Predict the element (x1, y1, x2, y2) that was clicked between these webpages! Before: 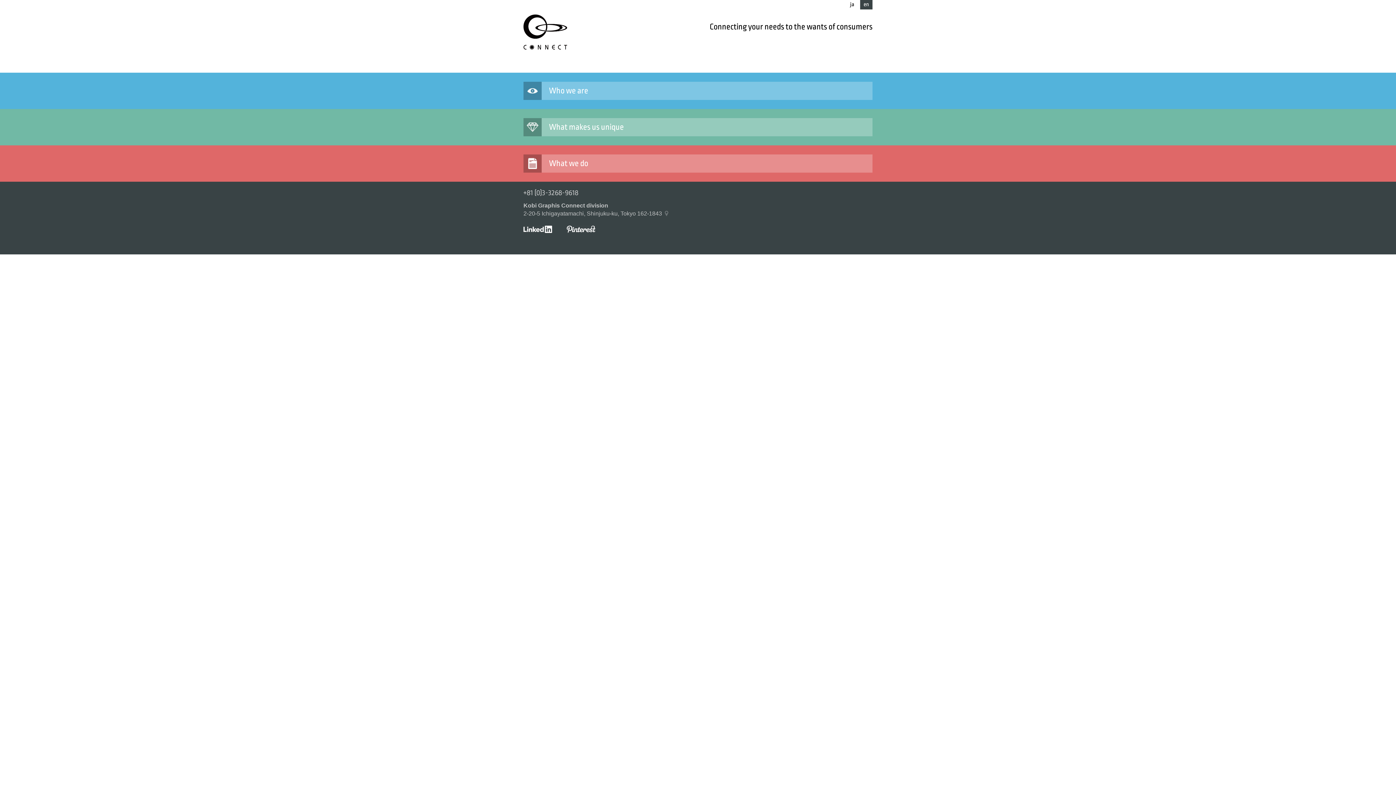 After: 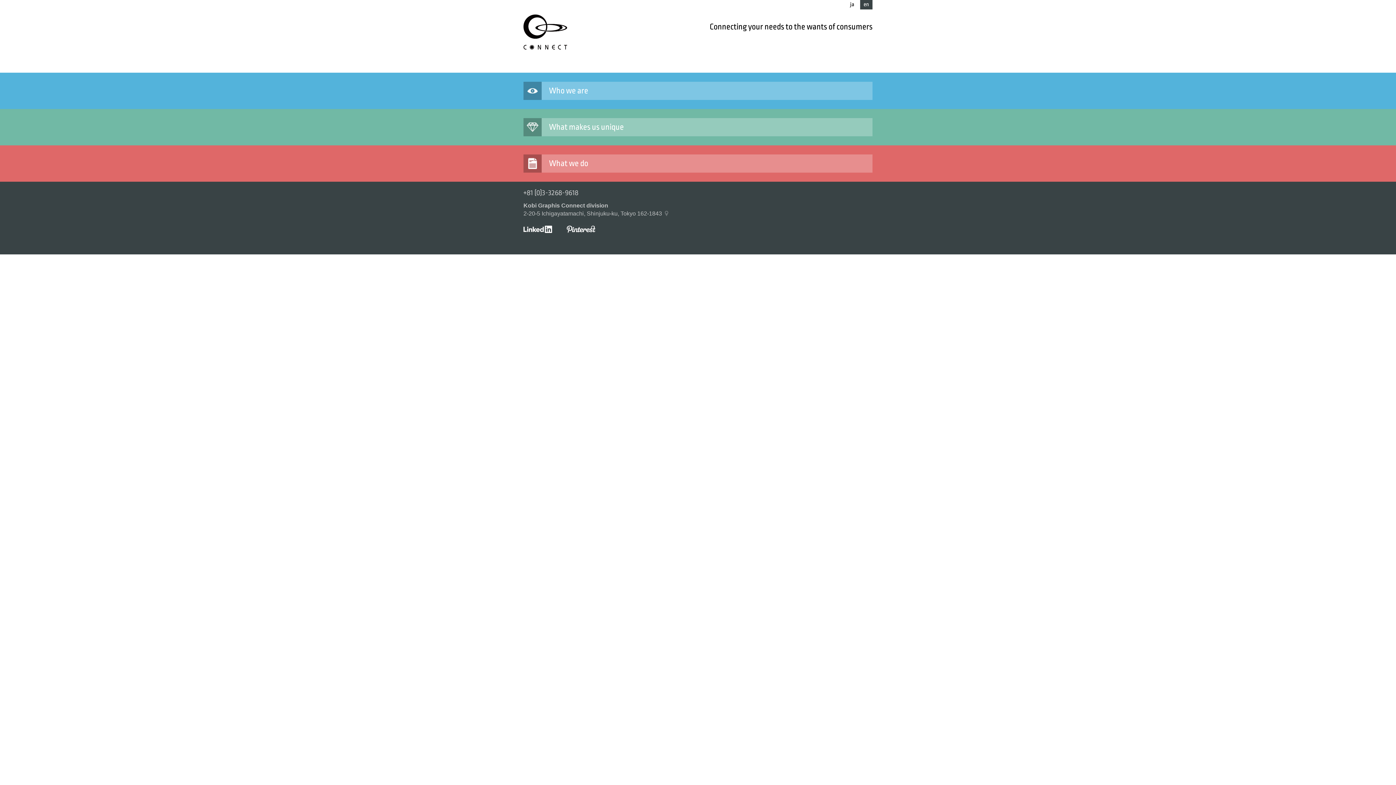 Action: bbox: (566, 225, 595, 232)